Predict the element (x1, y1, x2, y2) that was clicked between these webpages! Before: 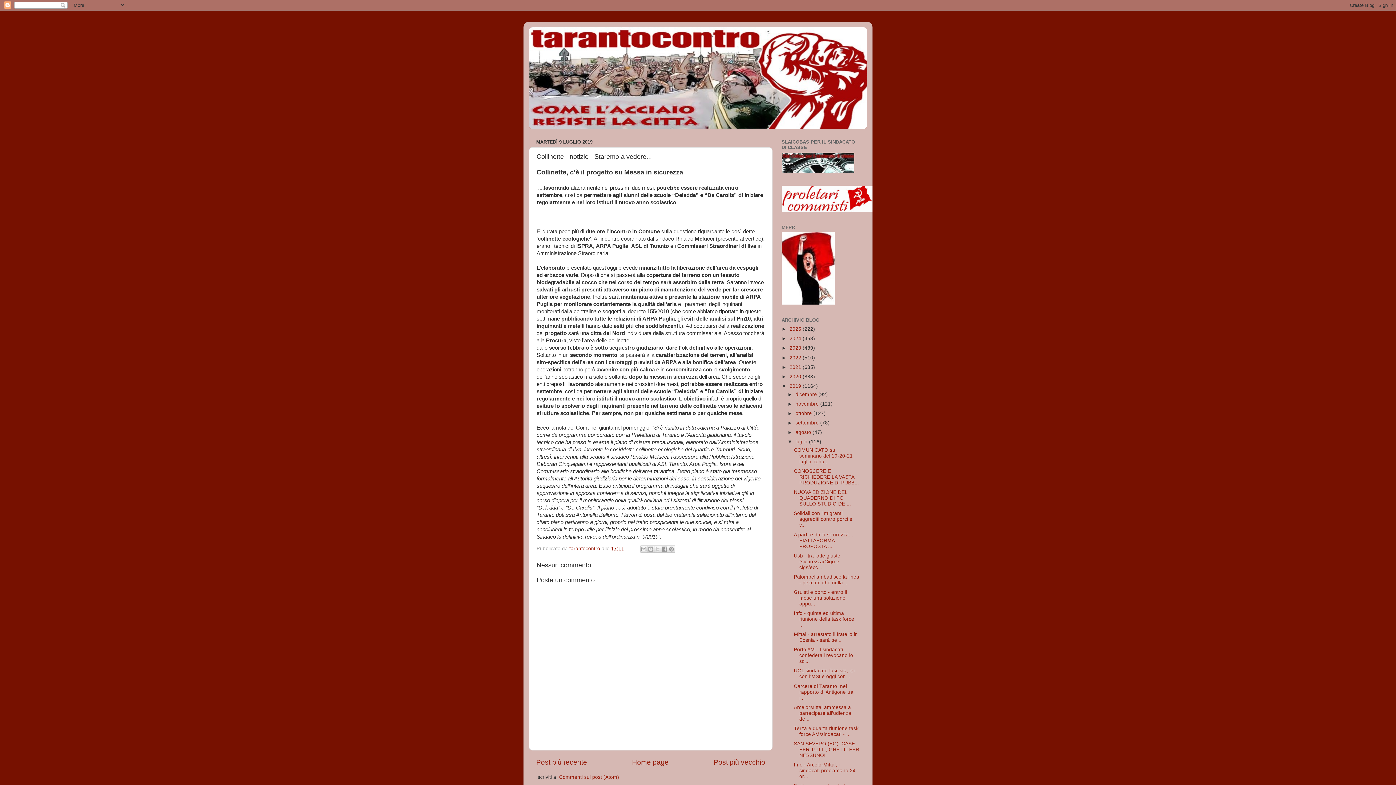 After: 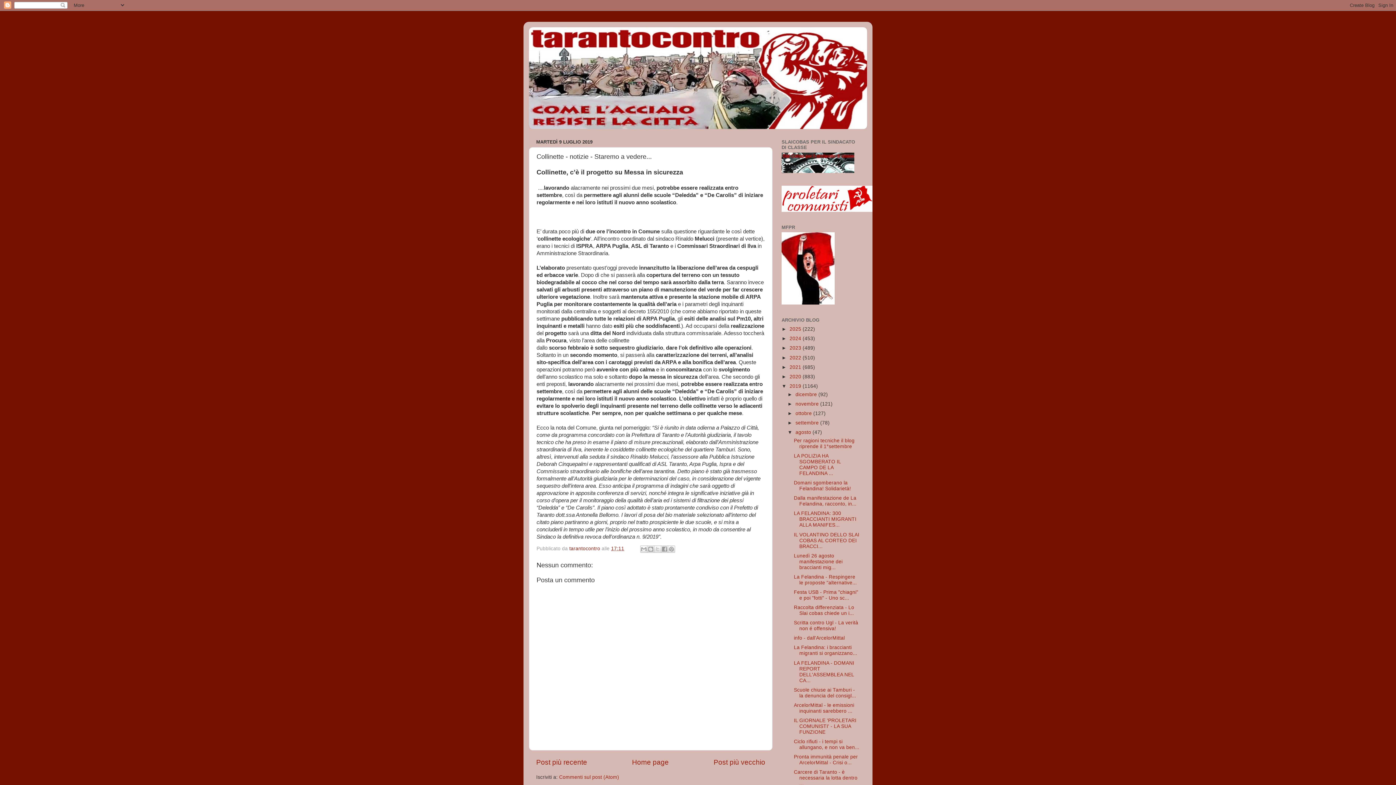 Action: label: ►   bbox: (787, 429, 795, 435)